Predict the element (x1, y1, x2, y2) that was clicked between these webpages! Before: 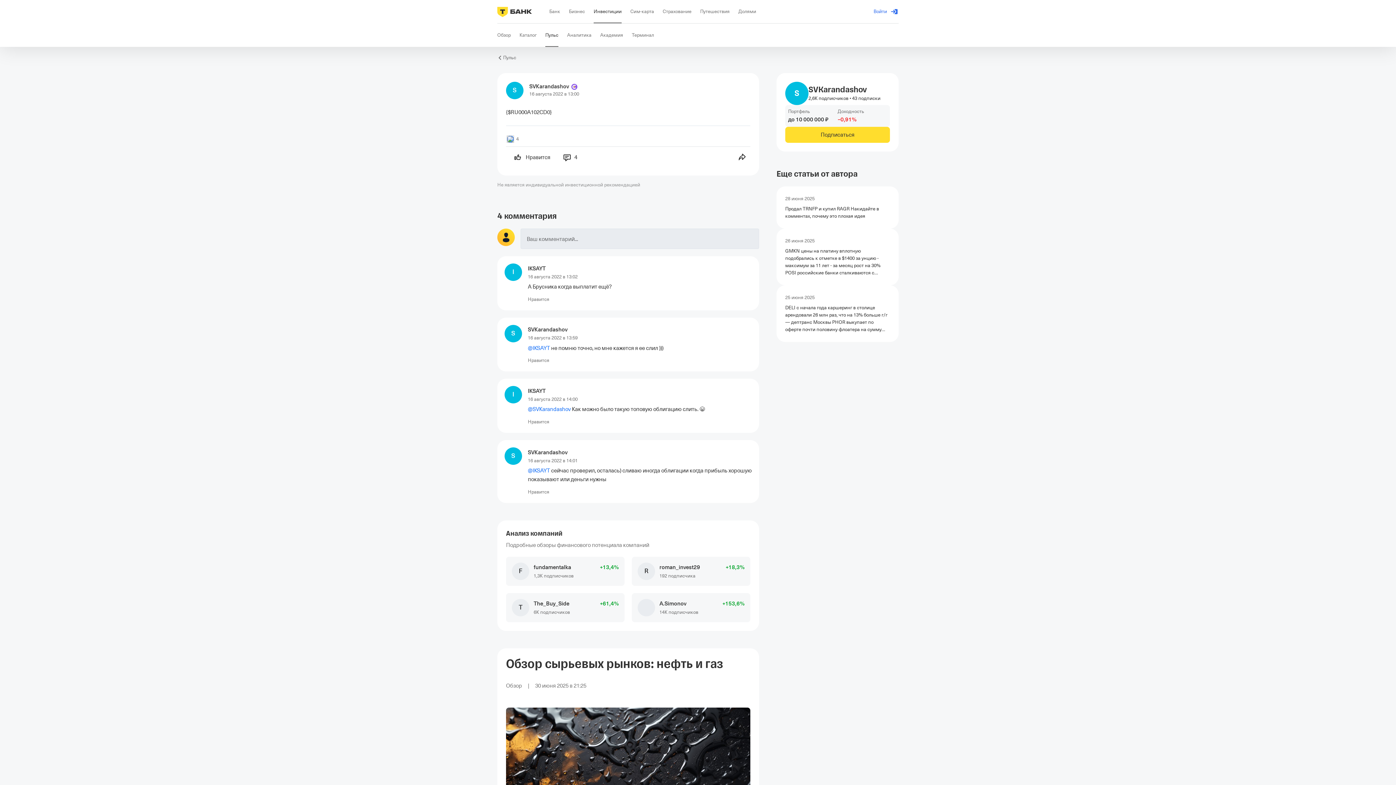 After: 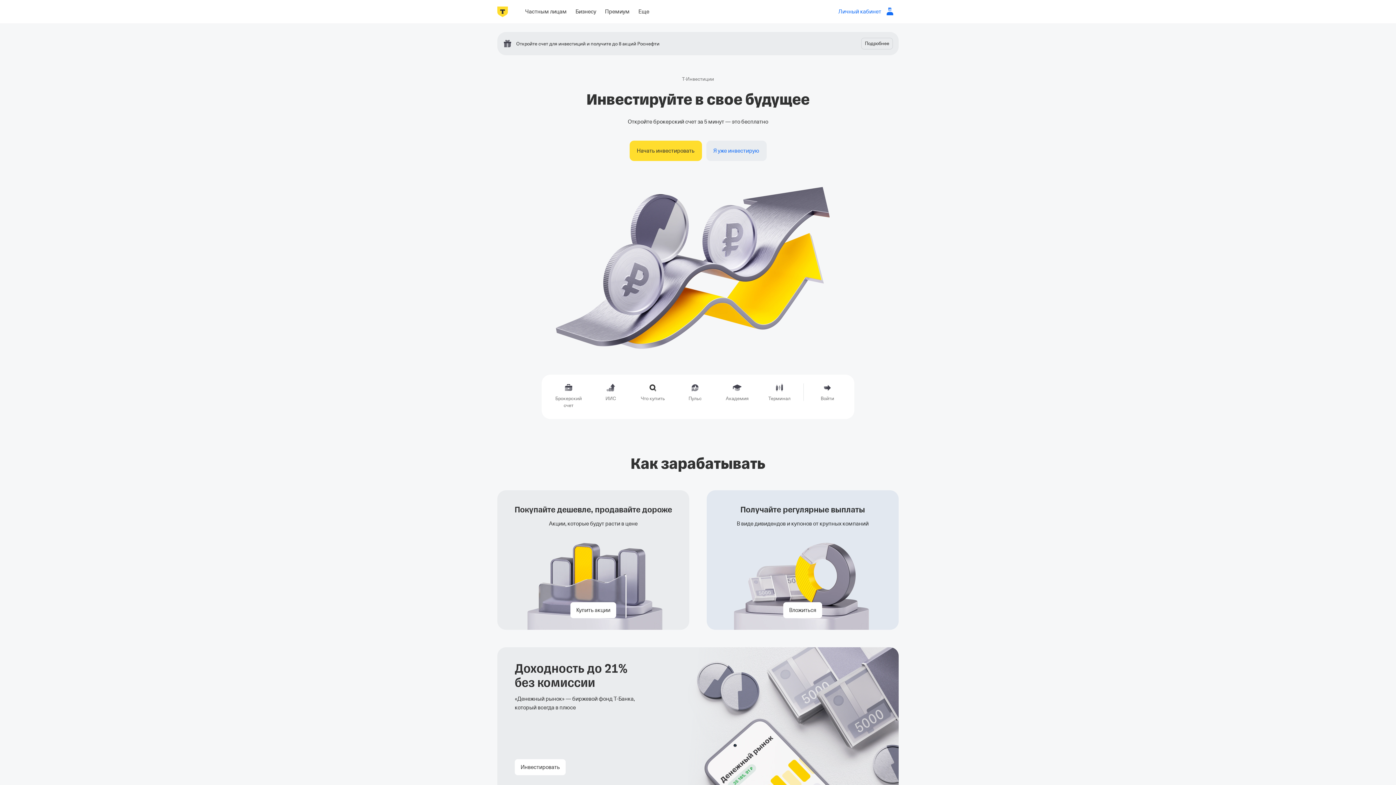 Action: bbox: (593, 0, 621, 23) label: Инвестиции